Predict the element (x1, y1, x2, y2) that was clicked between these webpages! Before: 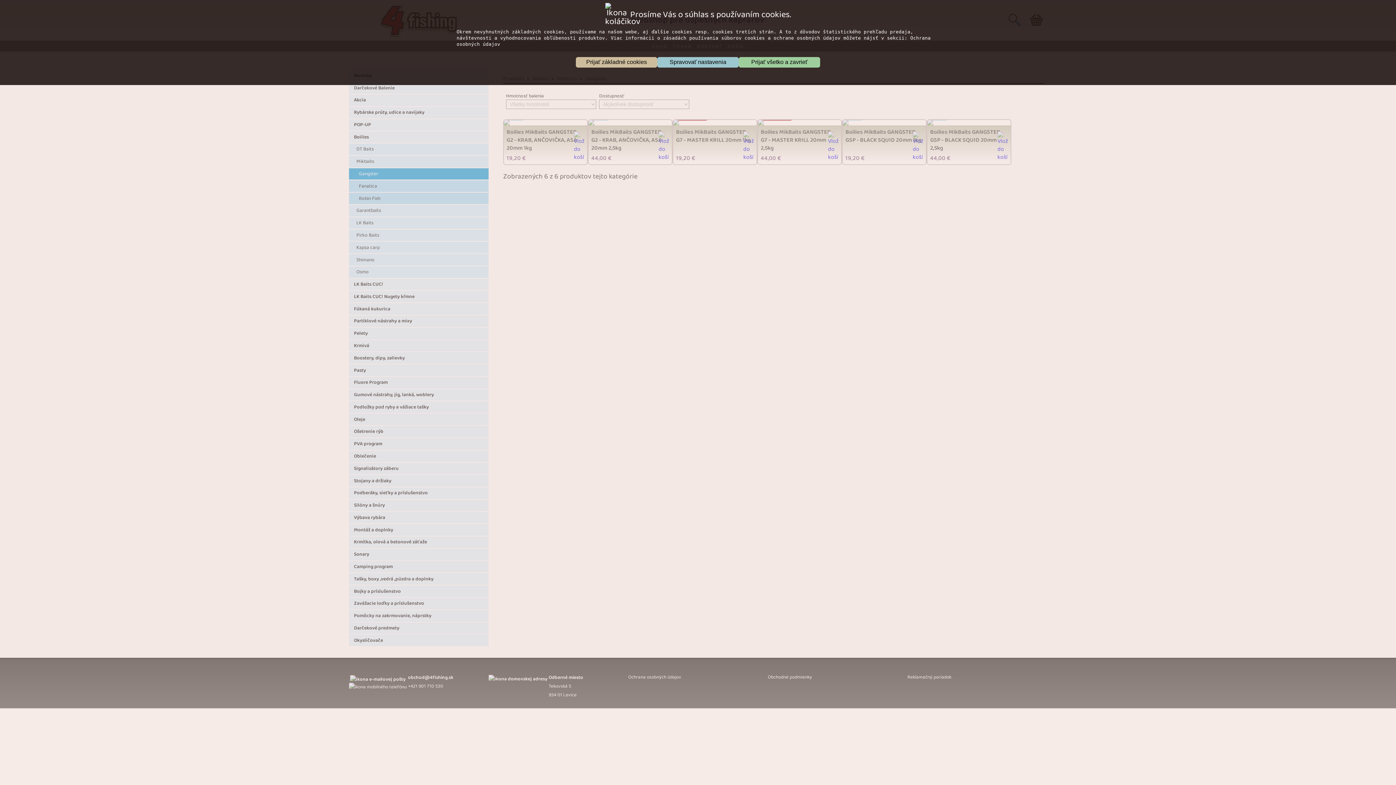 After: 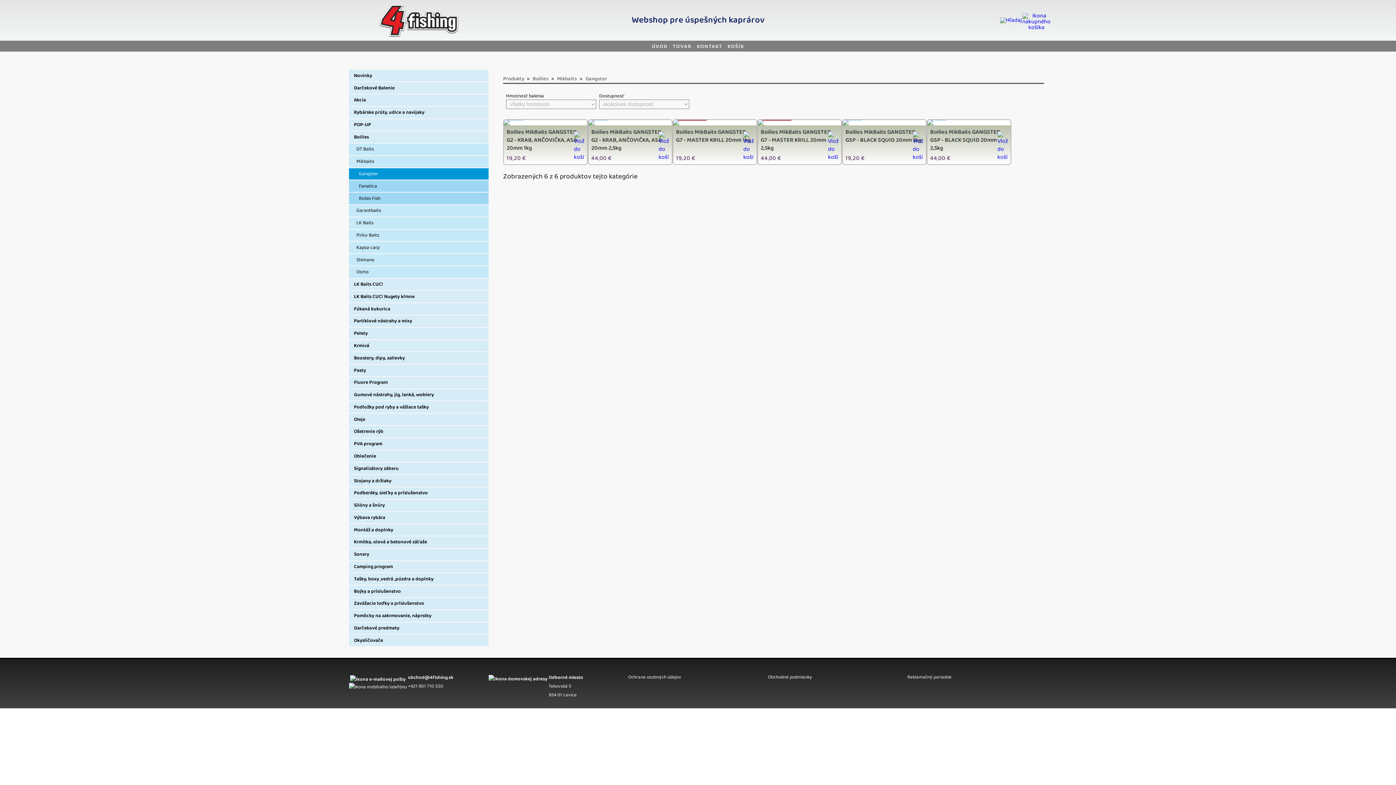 Action: label: Prijať všetko a zavrieť bbox: (738, 57, 820, 67)